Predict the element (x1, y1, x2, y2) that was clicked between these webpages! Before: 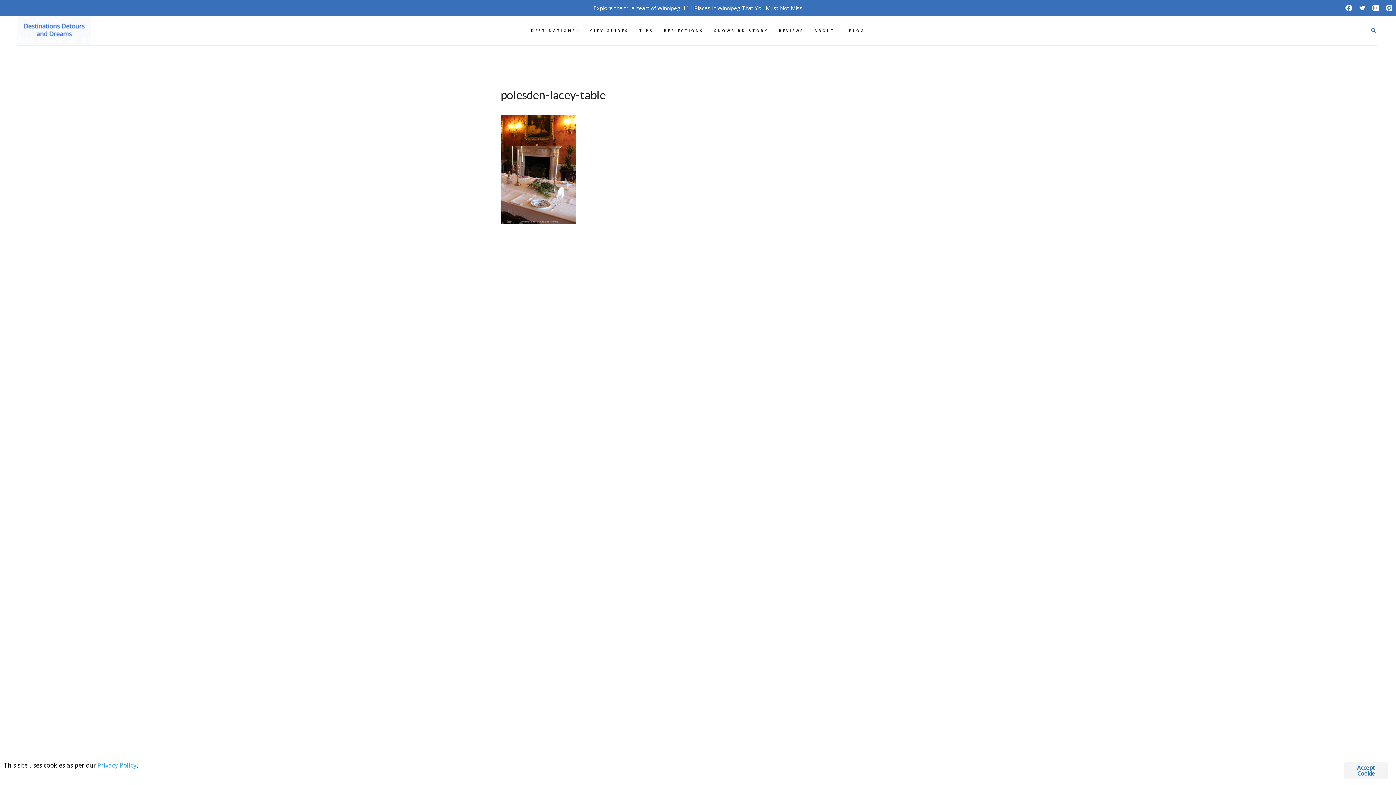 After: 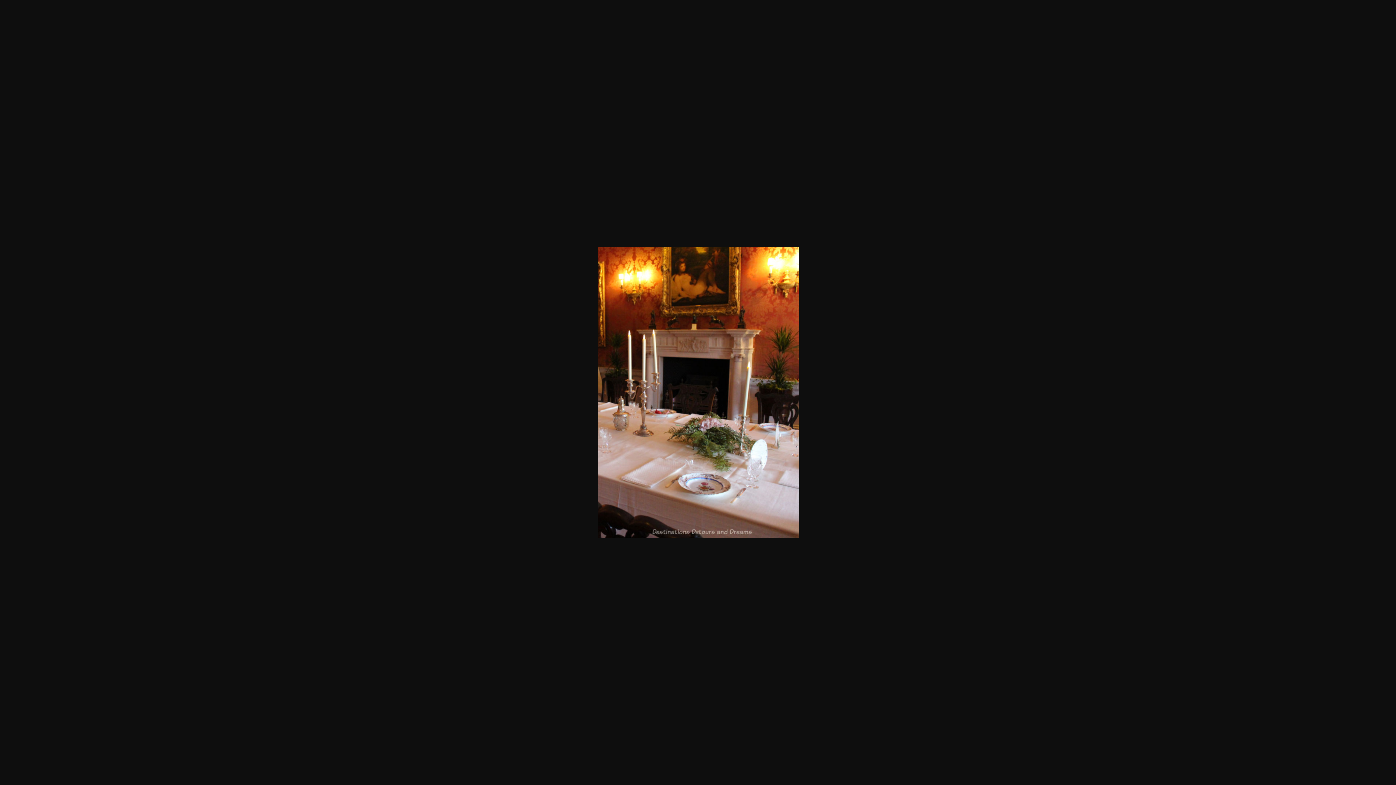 Action: bbox: (500, 115, 895, 224)